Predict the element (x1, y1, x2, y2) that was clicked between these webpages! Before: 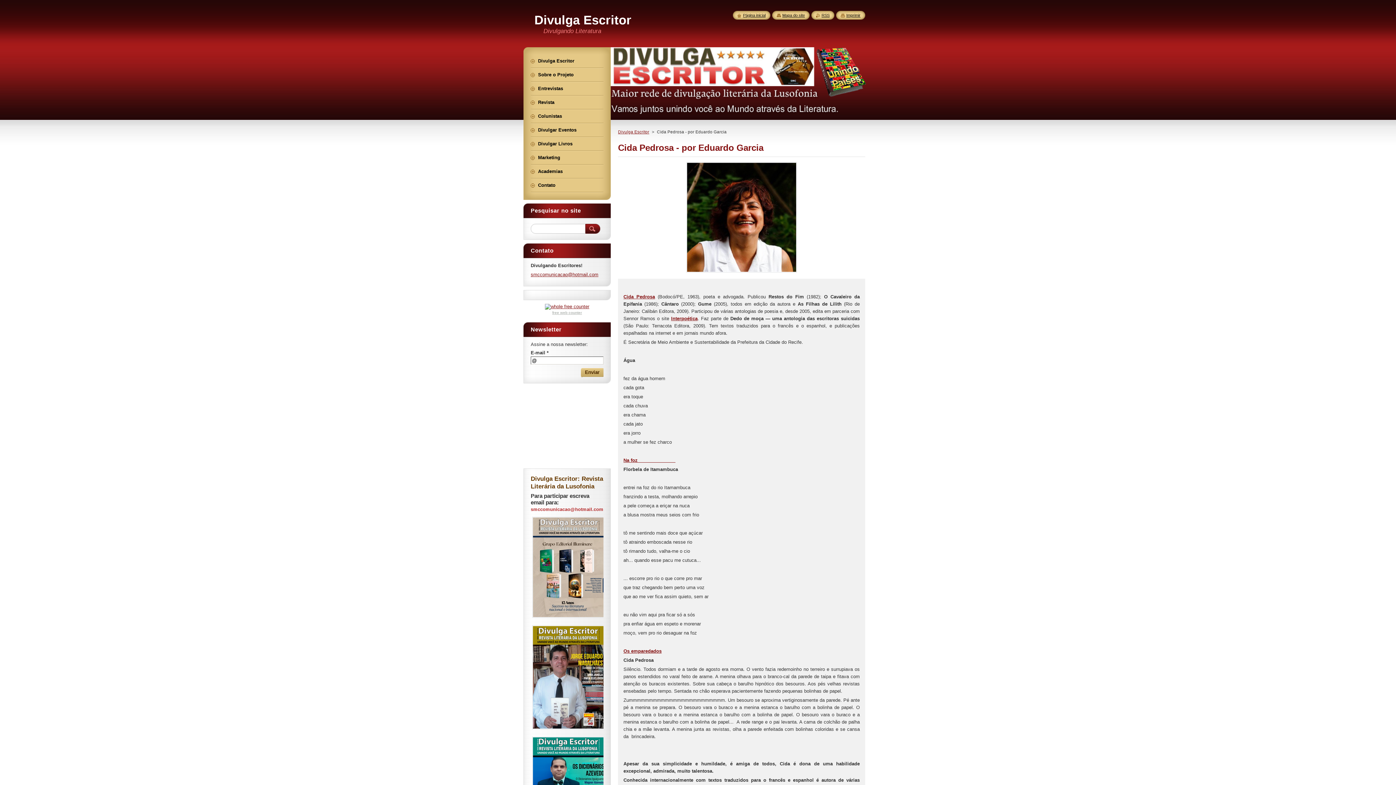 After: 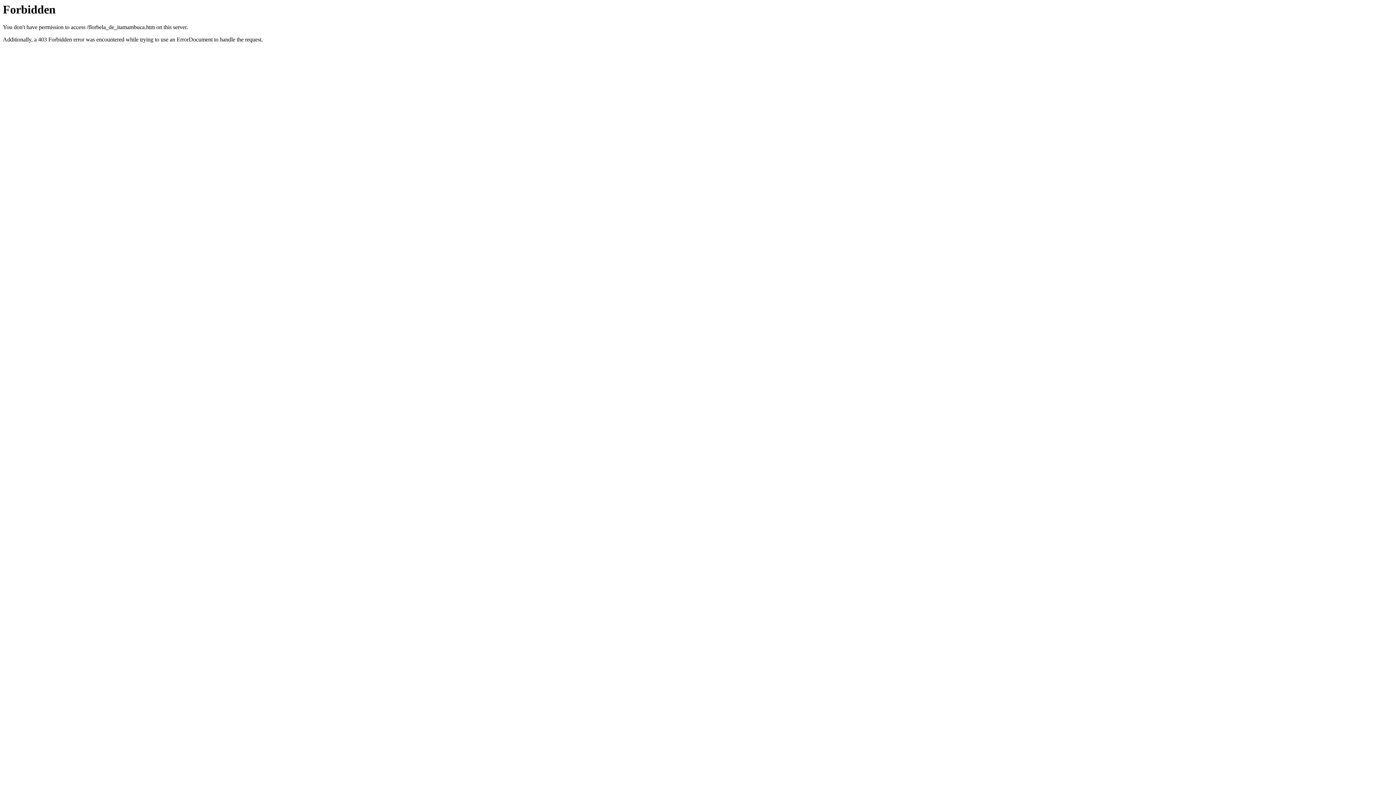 Action: label: Na foz                           bbox: (623, 457, 675, 463)